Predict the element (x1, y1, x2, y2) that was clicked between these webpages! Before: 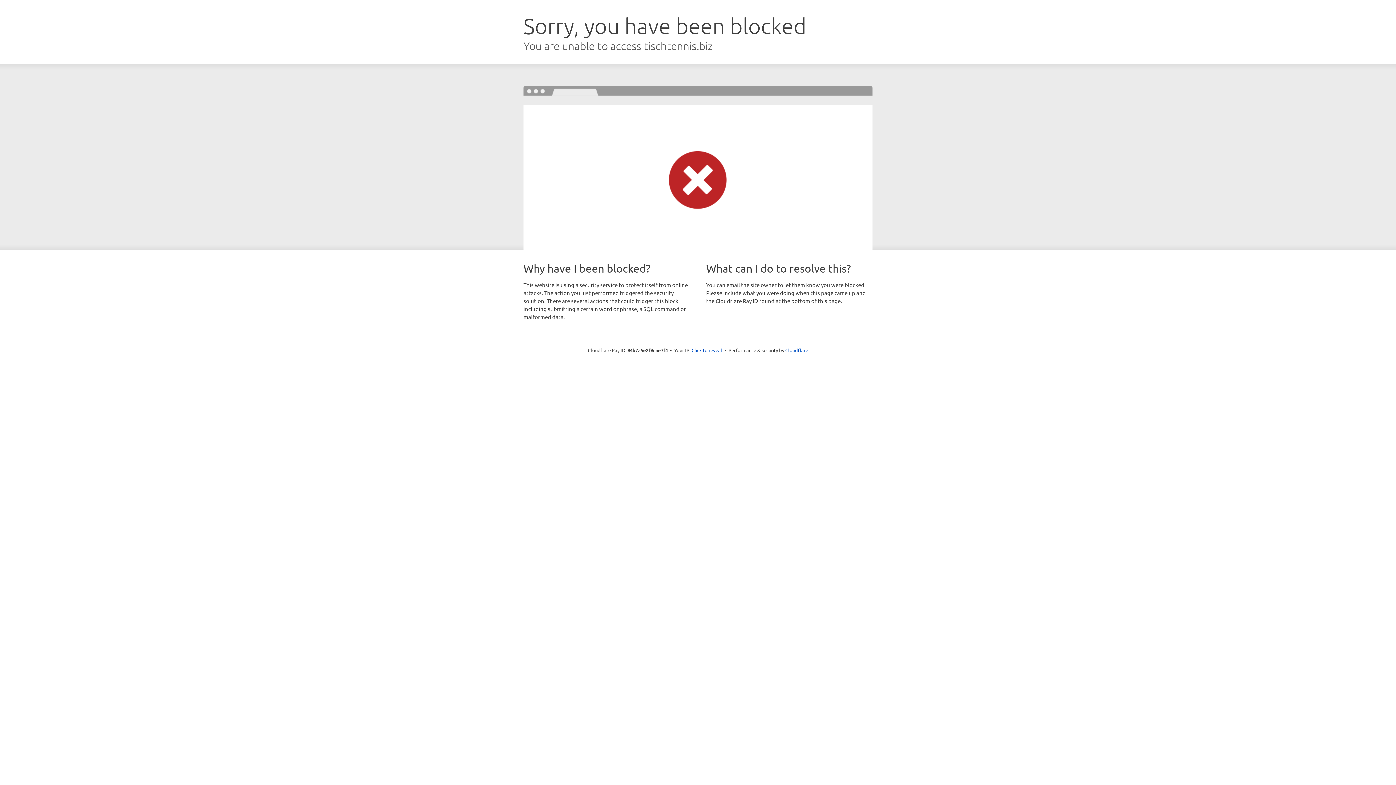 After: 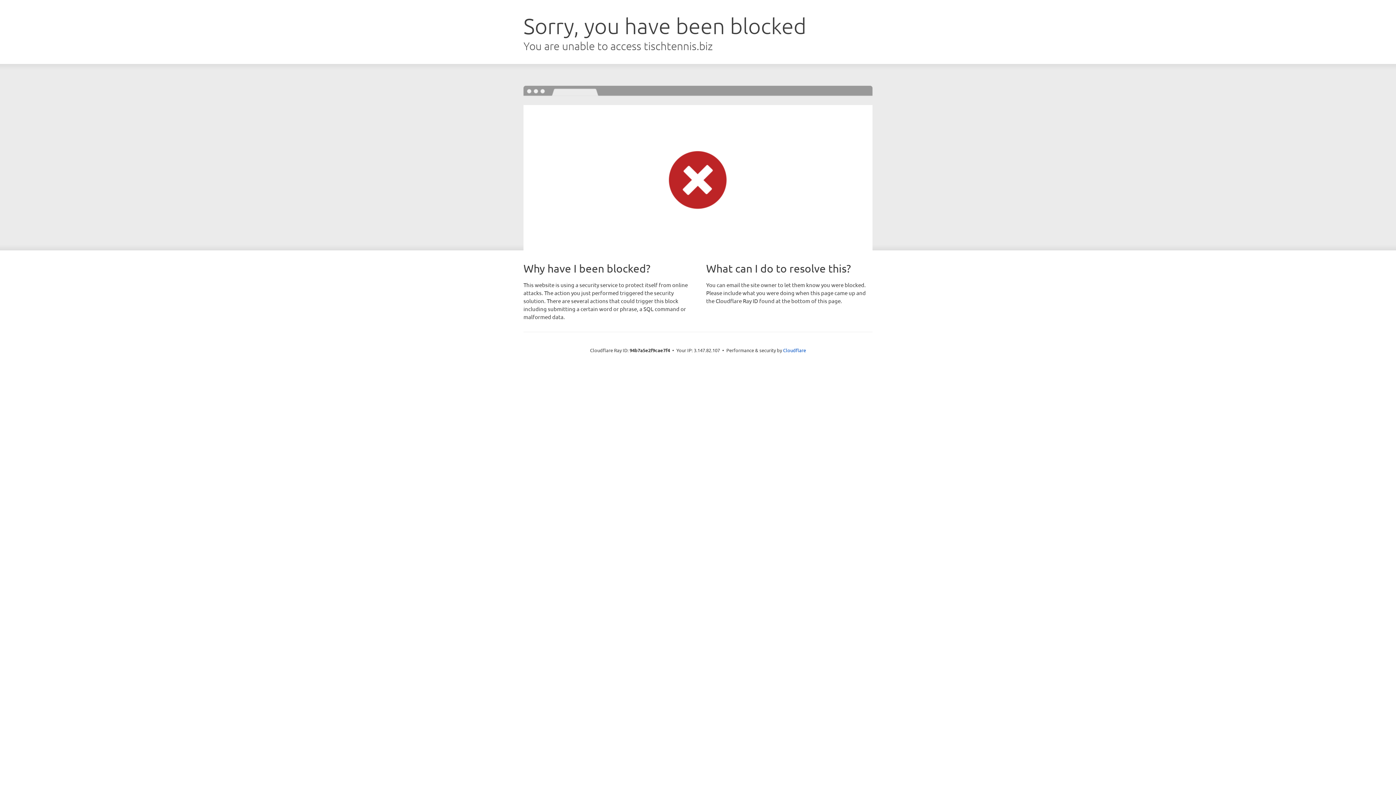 Action: label: Click to reveal bbox: (691, 346, 722, 353)